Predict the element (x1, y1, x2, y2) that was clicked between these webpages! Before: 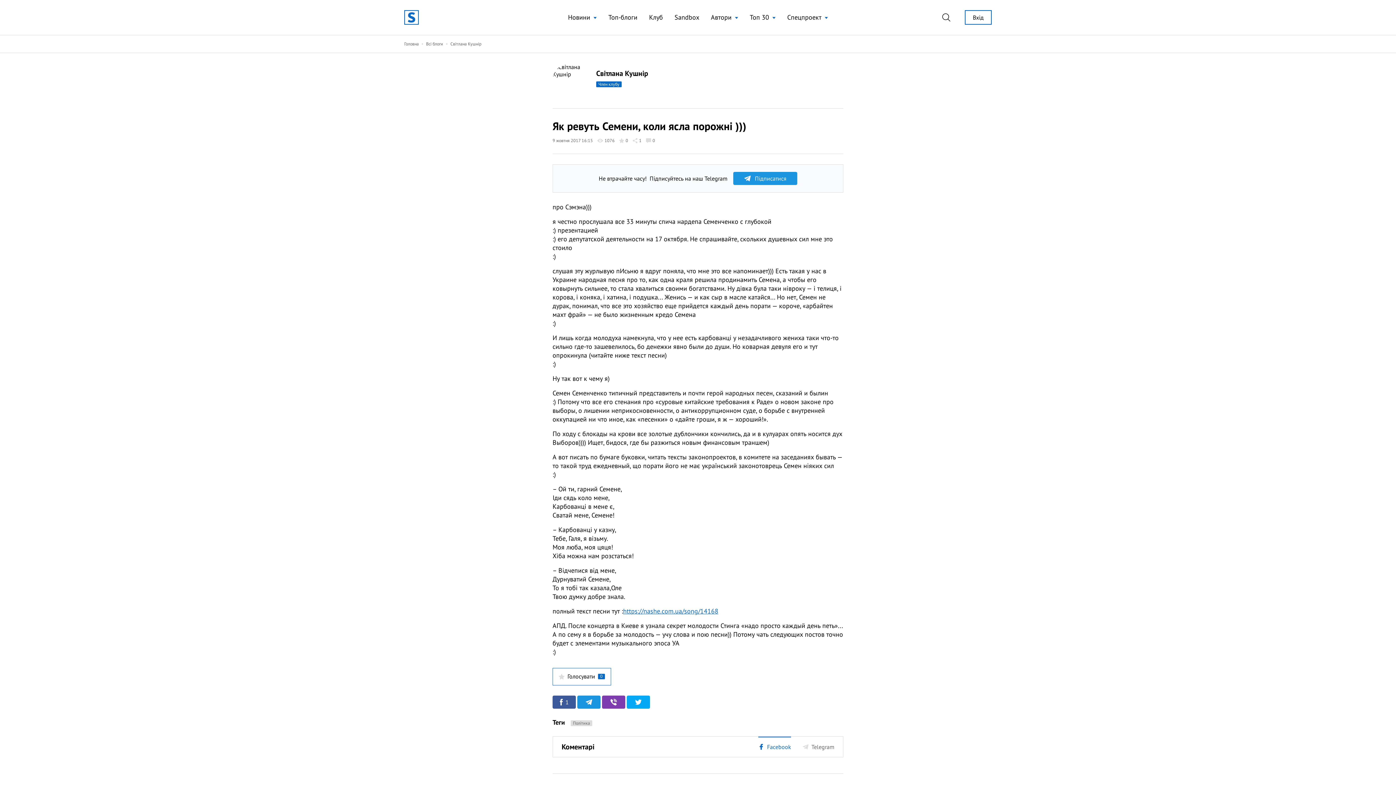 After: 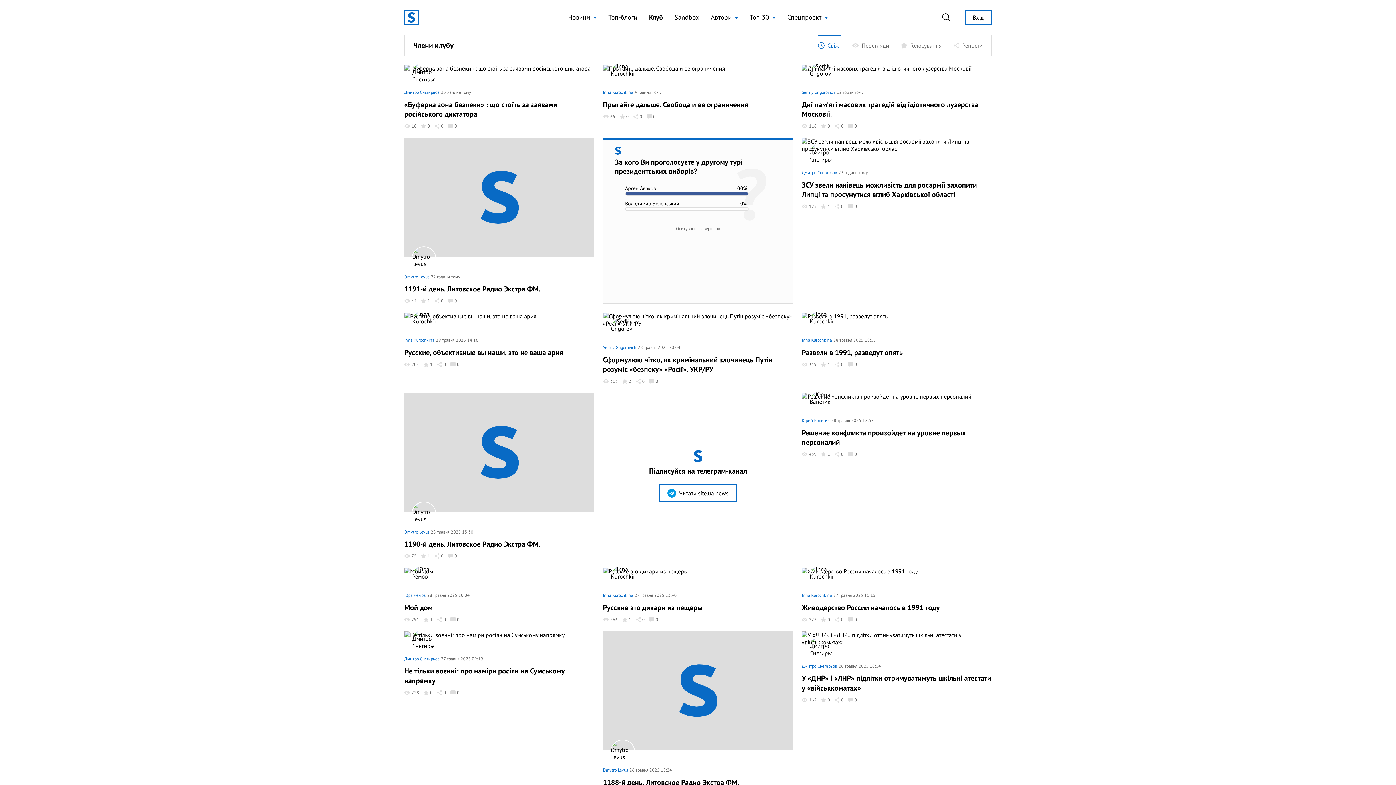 Action: label: Клуб bbox: (649, 12, 663, 22)